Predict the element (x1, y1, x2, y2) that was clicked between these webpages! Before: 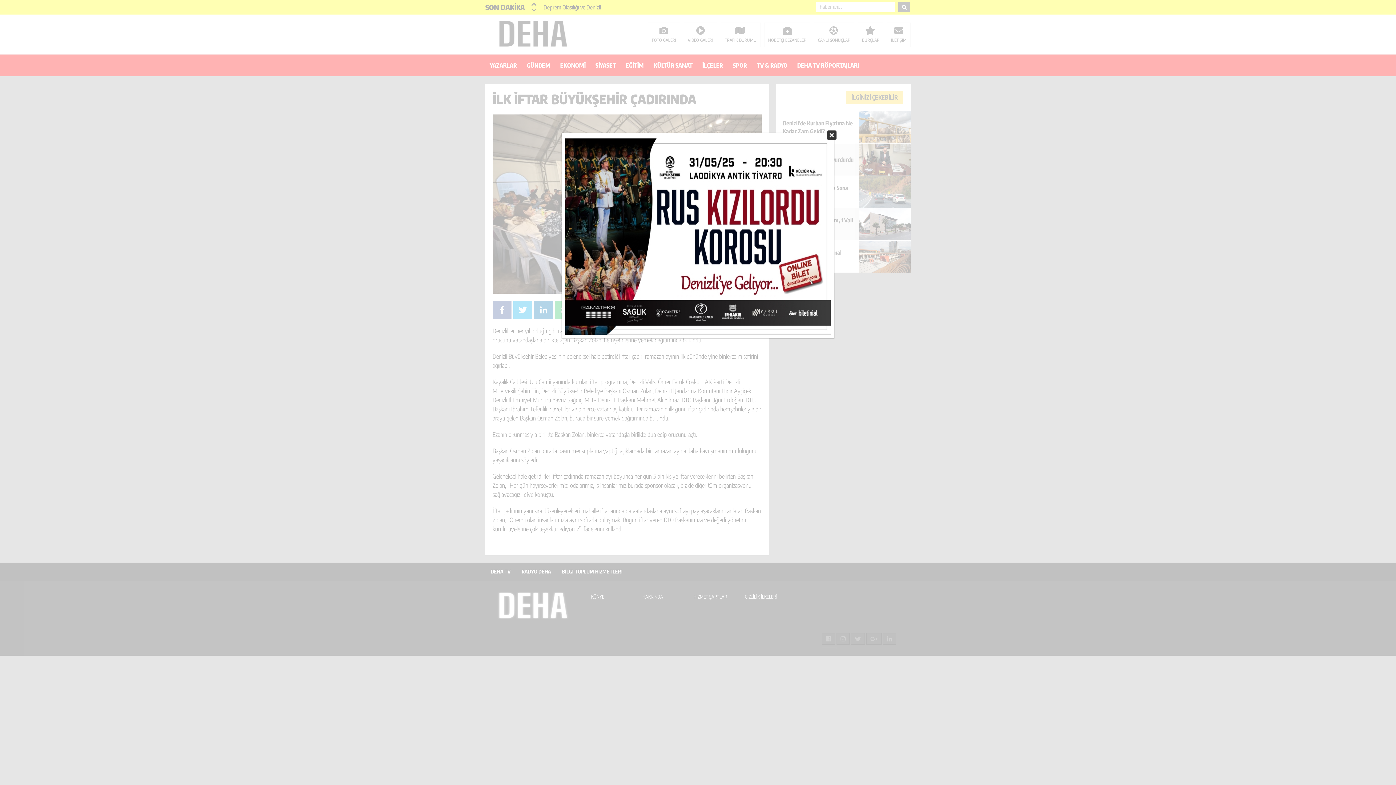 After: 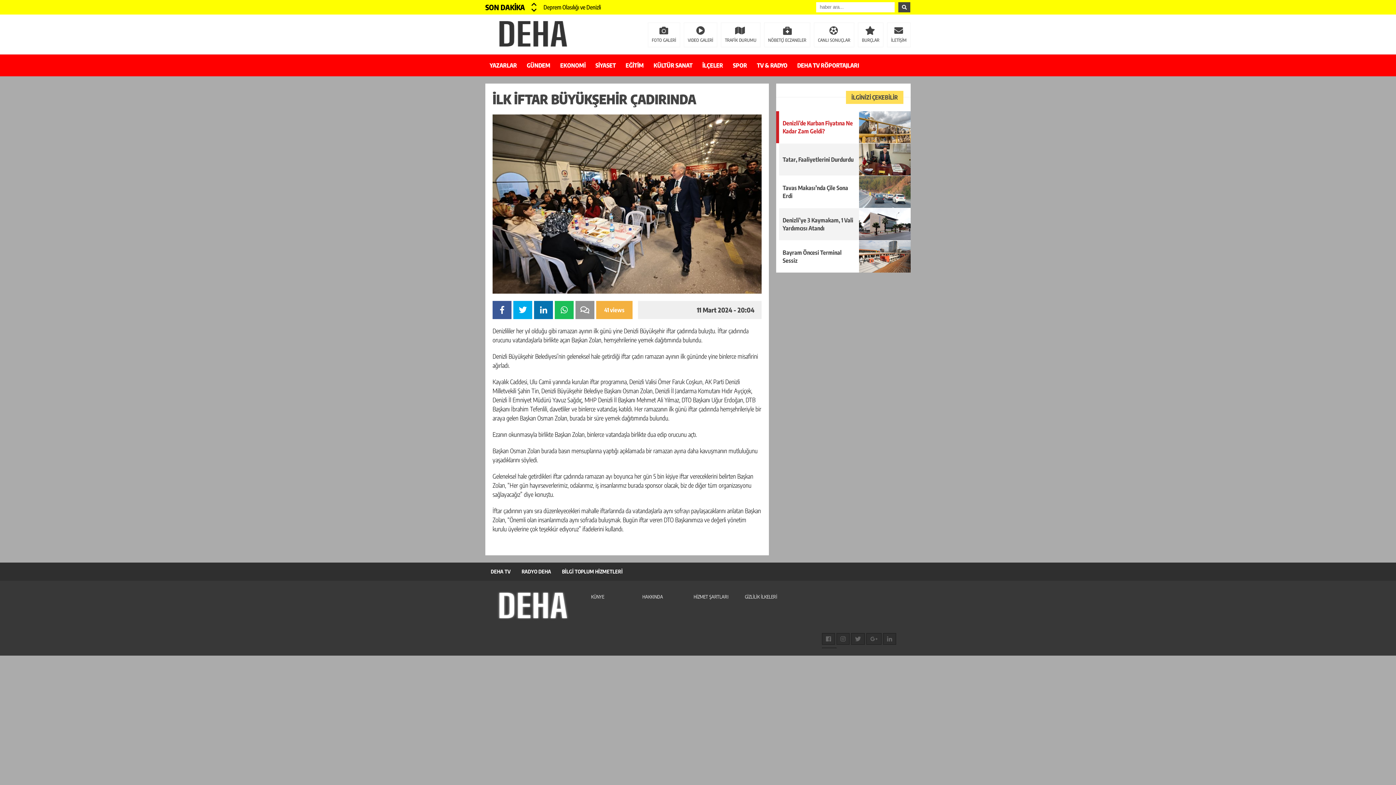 Action: label: kapat bbox: (827, 130, 836, 140)